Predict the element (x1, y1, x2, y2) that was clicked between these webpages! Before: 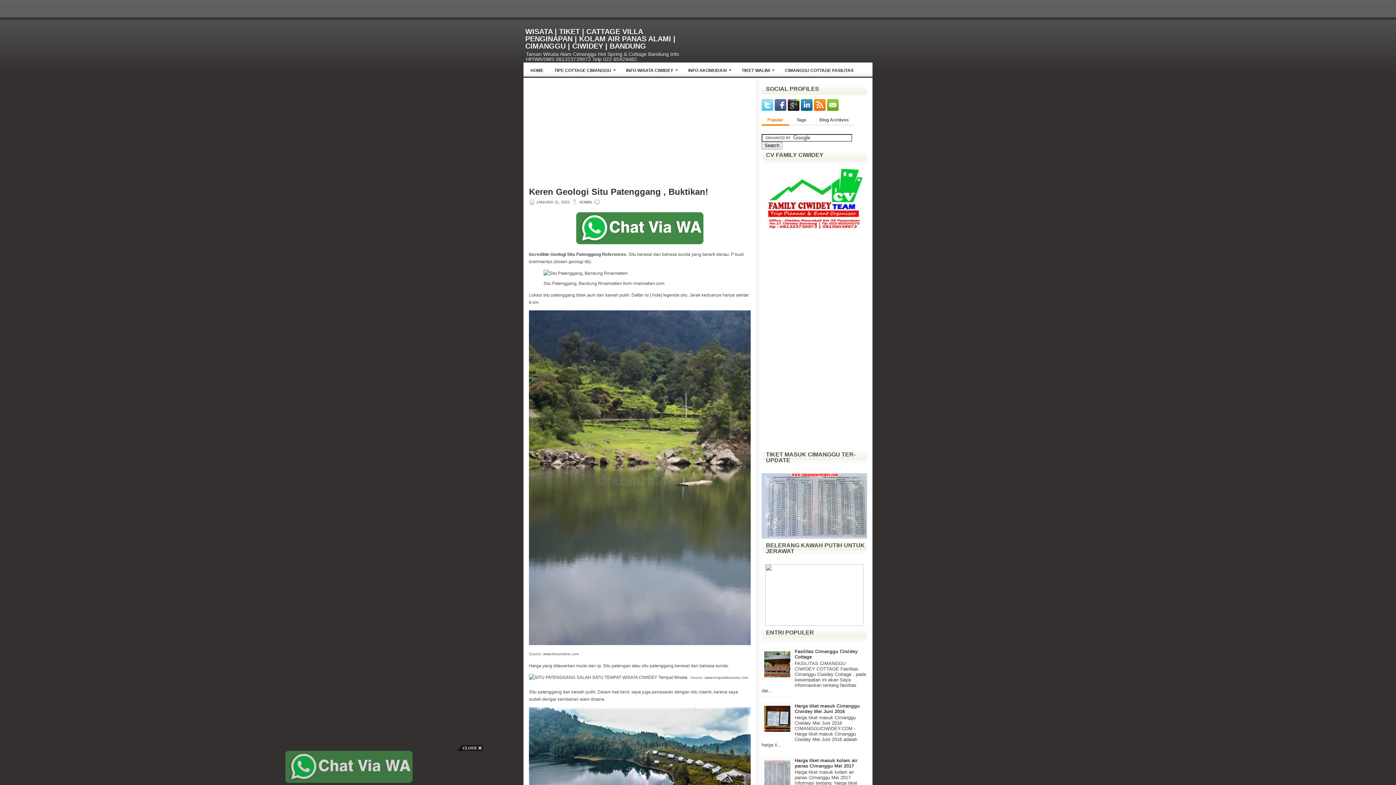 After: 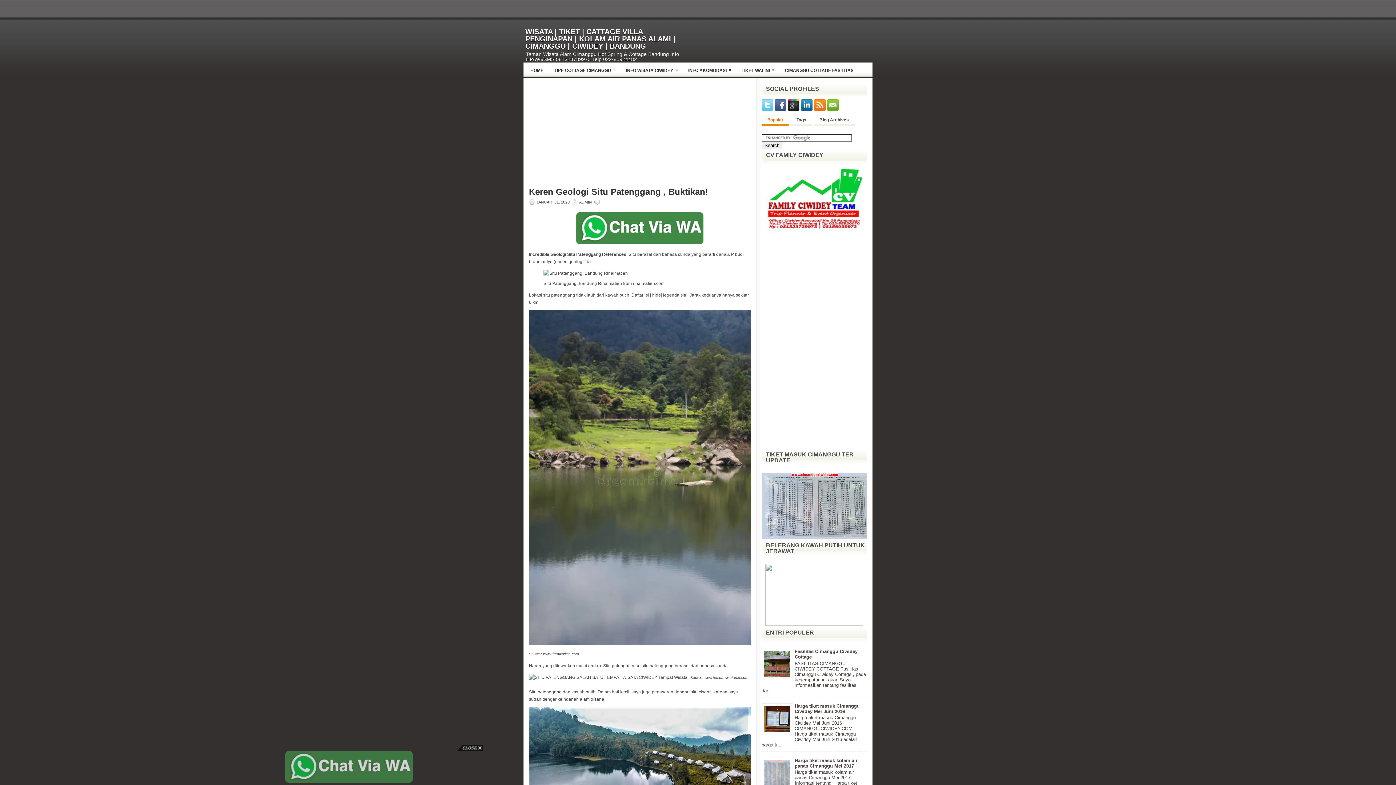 Action: label: Keren Geologi Situ Patenggang , Buktikan! bbox: (529, 187, 754, 196)